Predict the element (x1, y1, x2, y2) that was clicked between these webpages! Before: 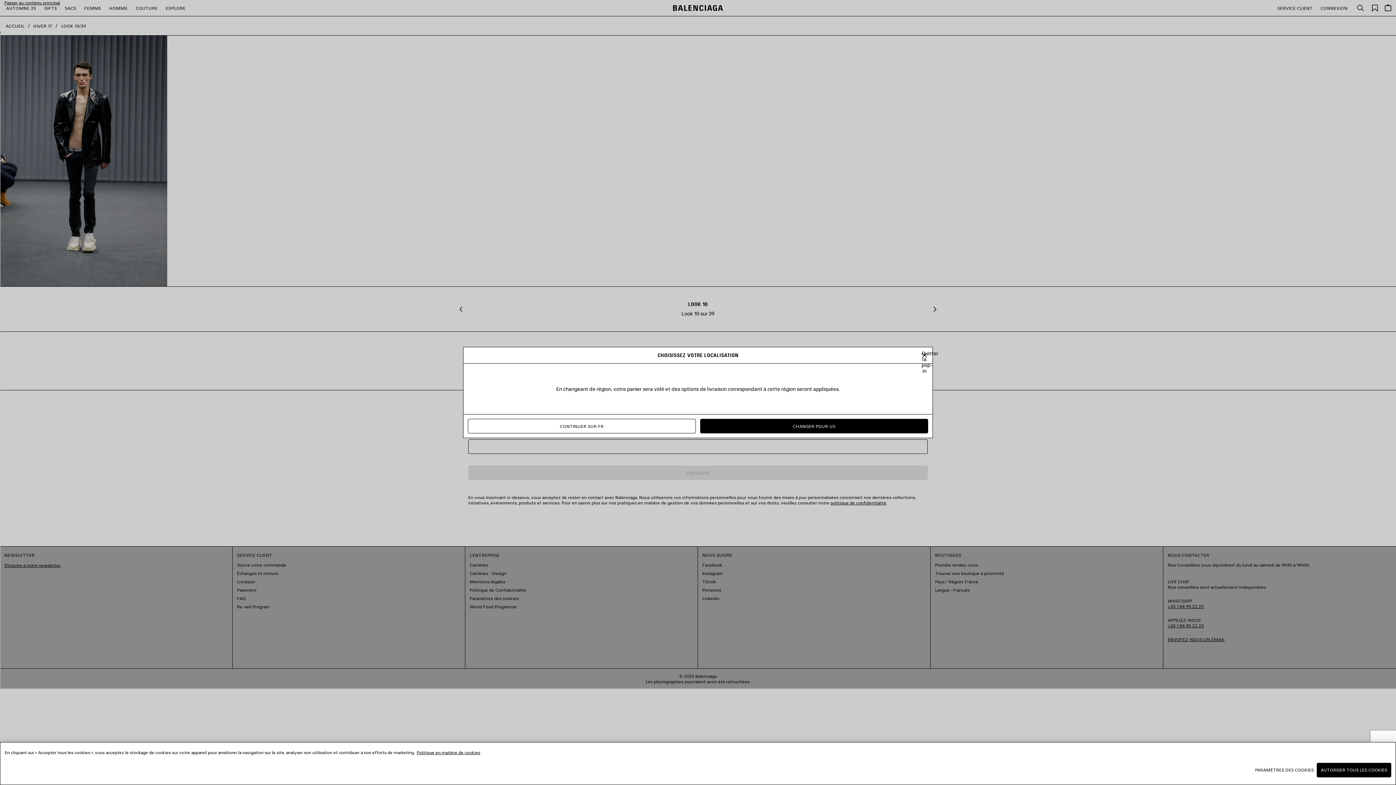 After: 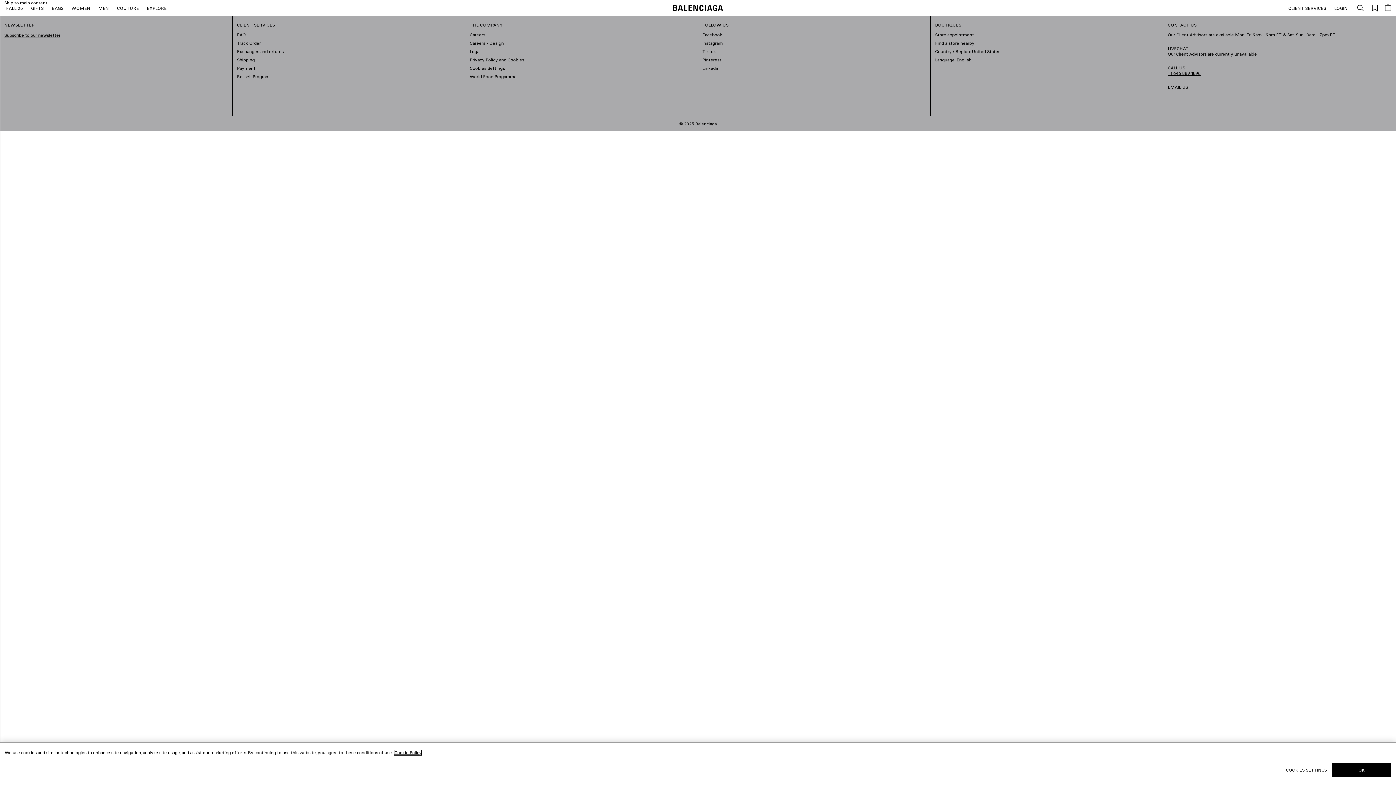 Action: bbox: (700, 419, 928, 433) label: CHANGER POUR US